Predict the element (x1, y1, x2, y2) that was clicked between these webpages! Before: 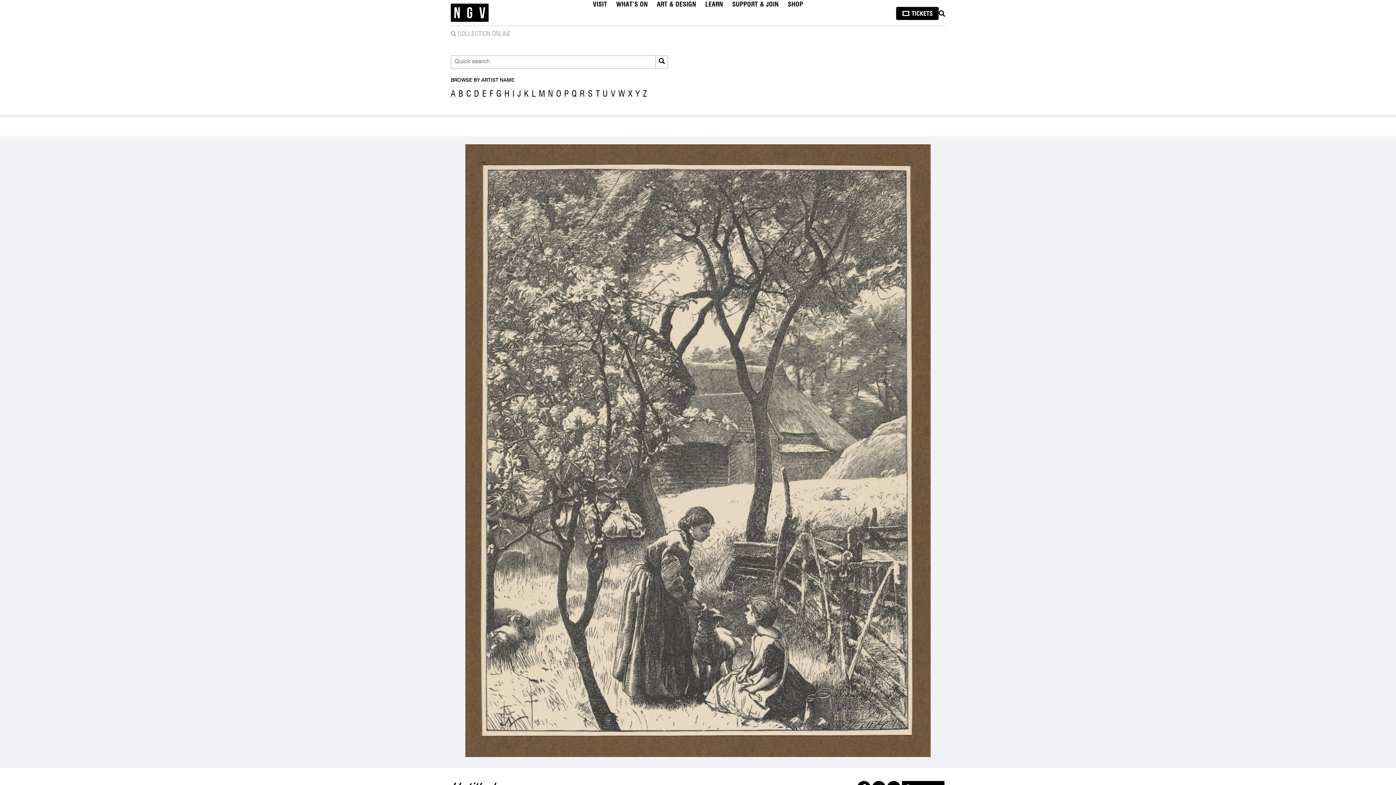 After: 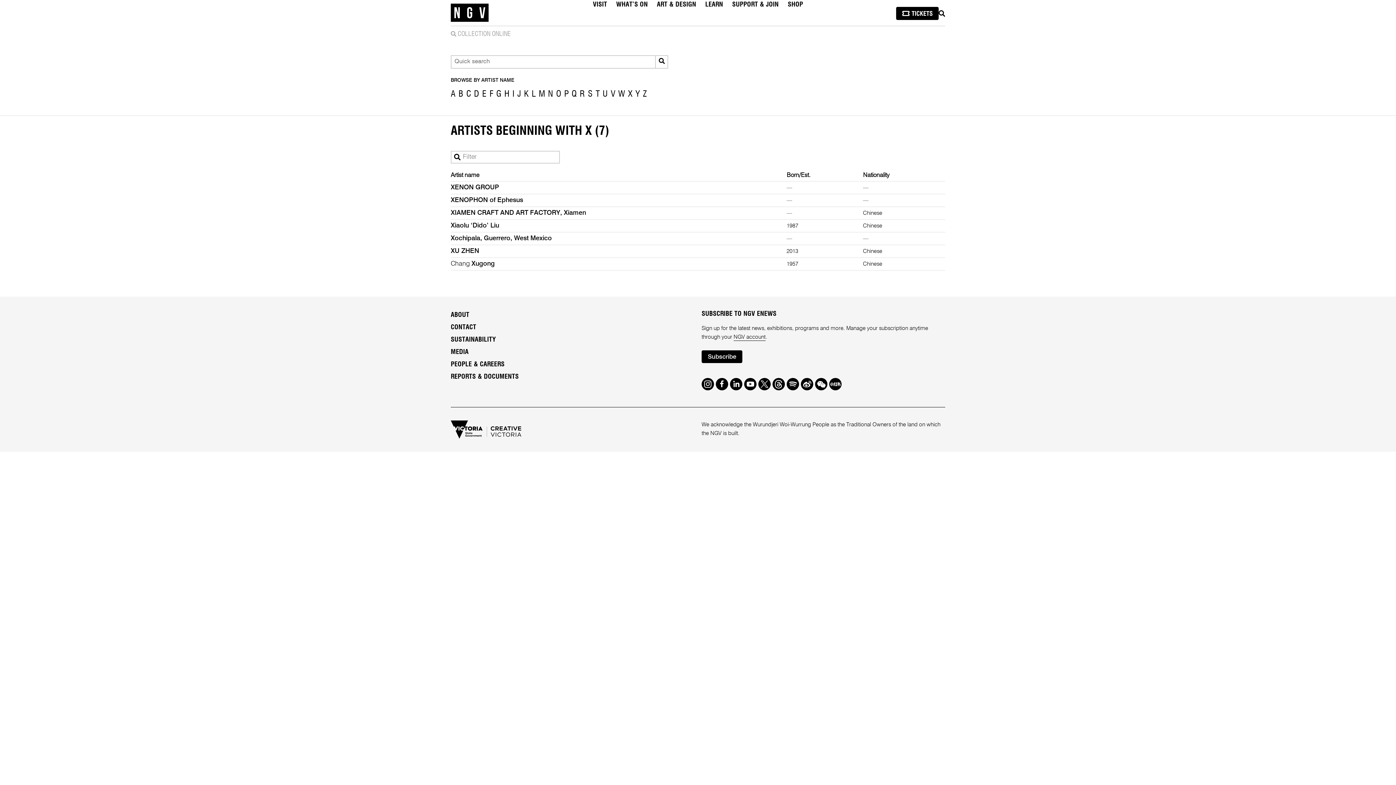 Action: label: X bbox: (628, 89, 632, 98)